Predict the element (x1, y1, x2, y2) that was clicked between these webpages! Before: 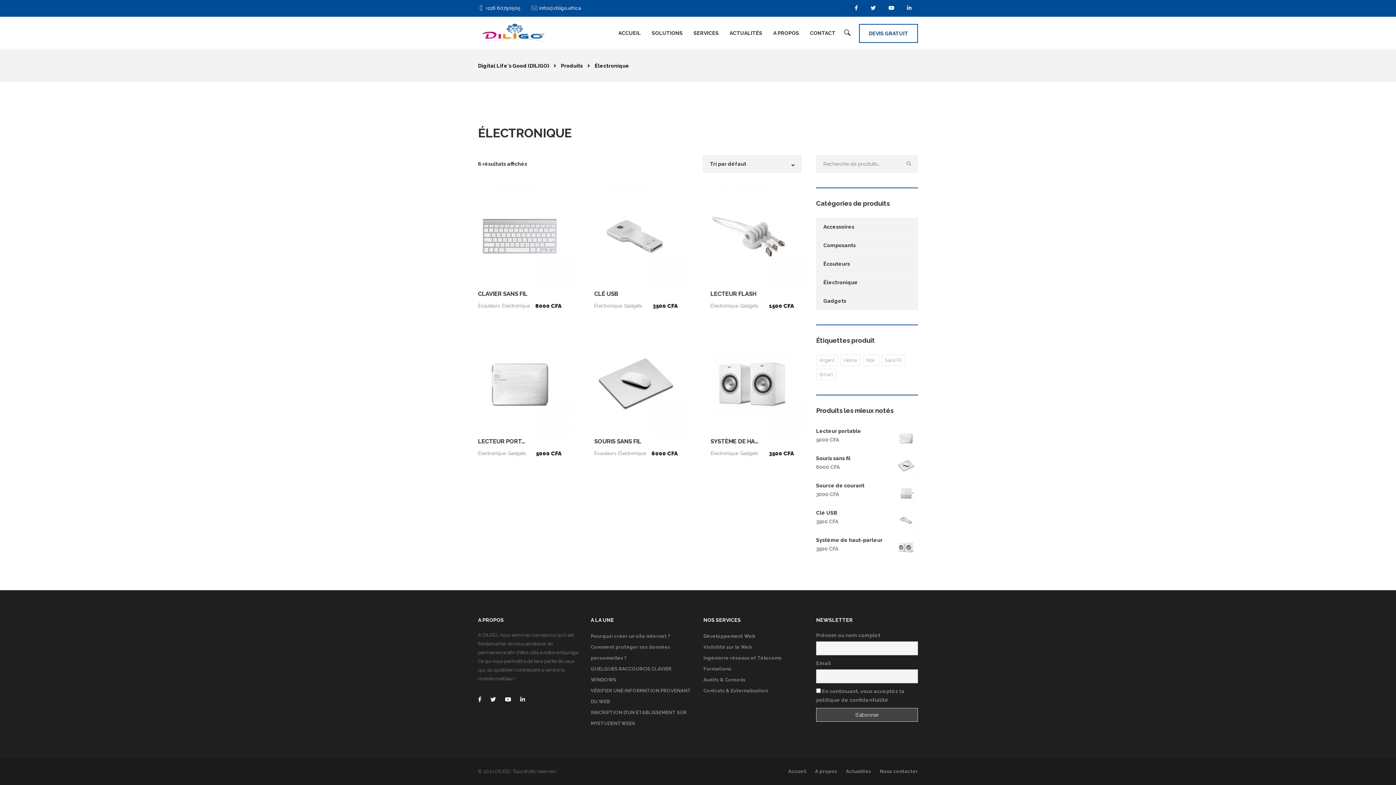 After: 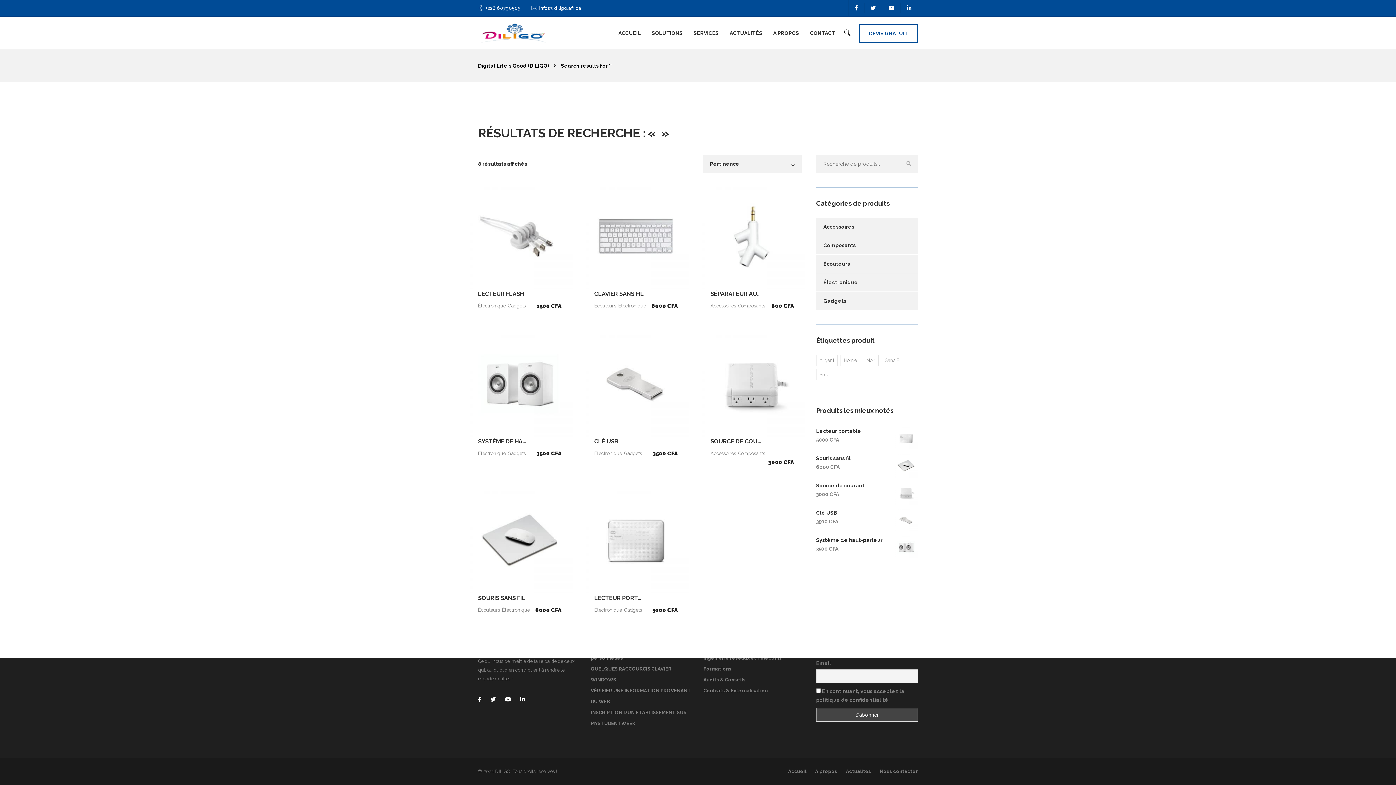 Action: bbox: (900, 154, 918, 173) label: Recherche